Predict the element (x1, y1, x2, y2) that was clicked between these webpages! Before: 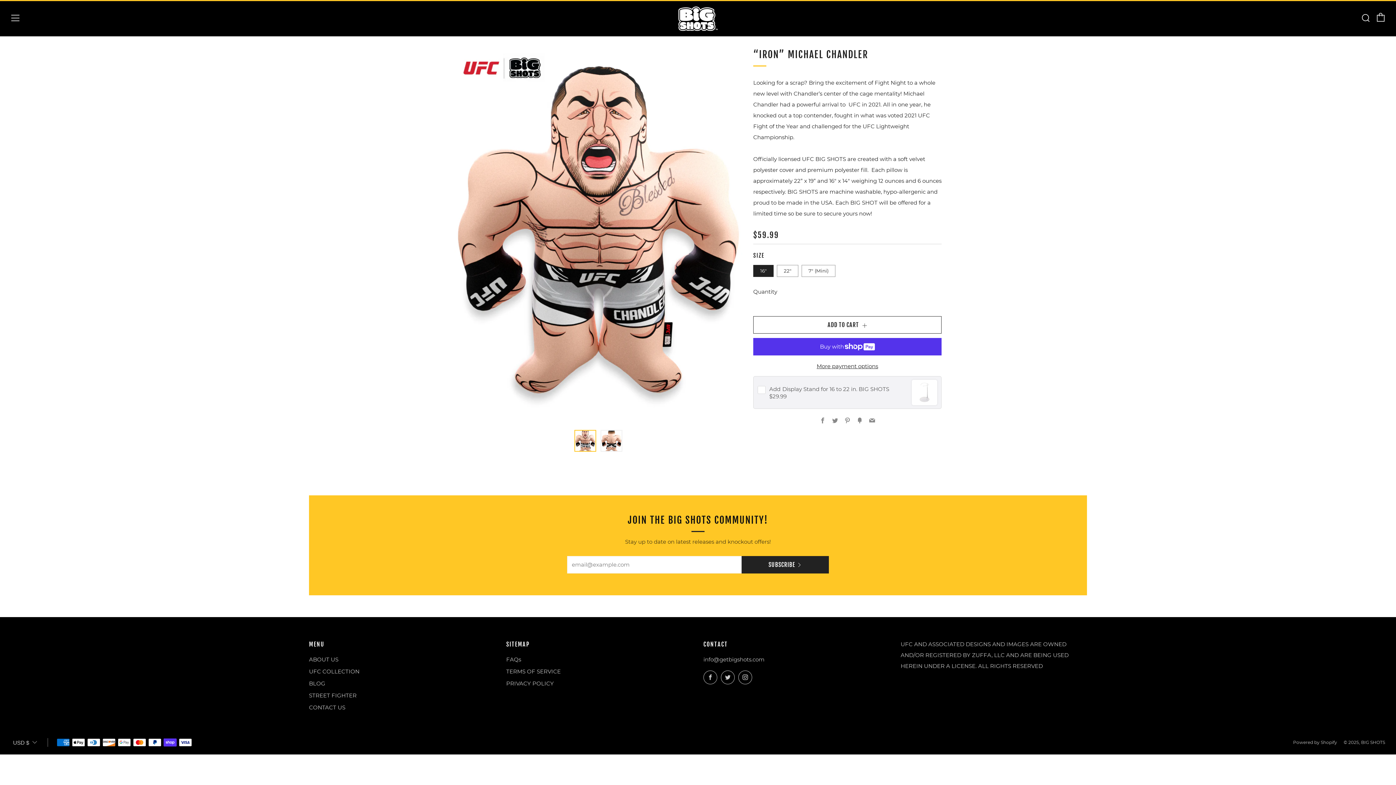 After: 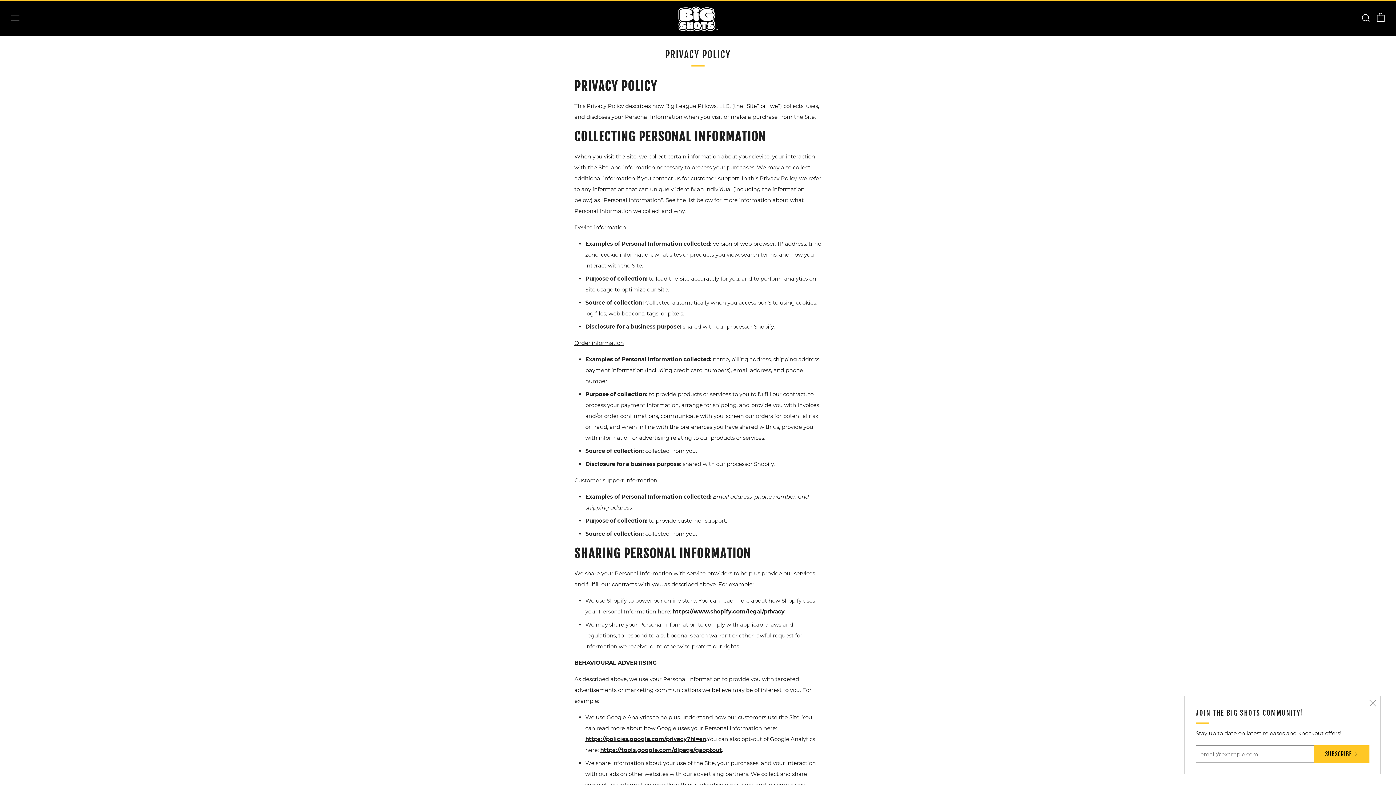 Action: bbox: (506, 680, 554, 687) label: PRIVACY POLICY